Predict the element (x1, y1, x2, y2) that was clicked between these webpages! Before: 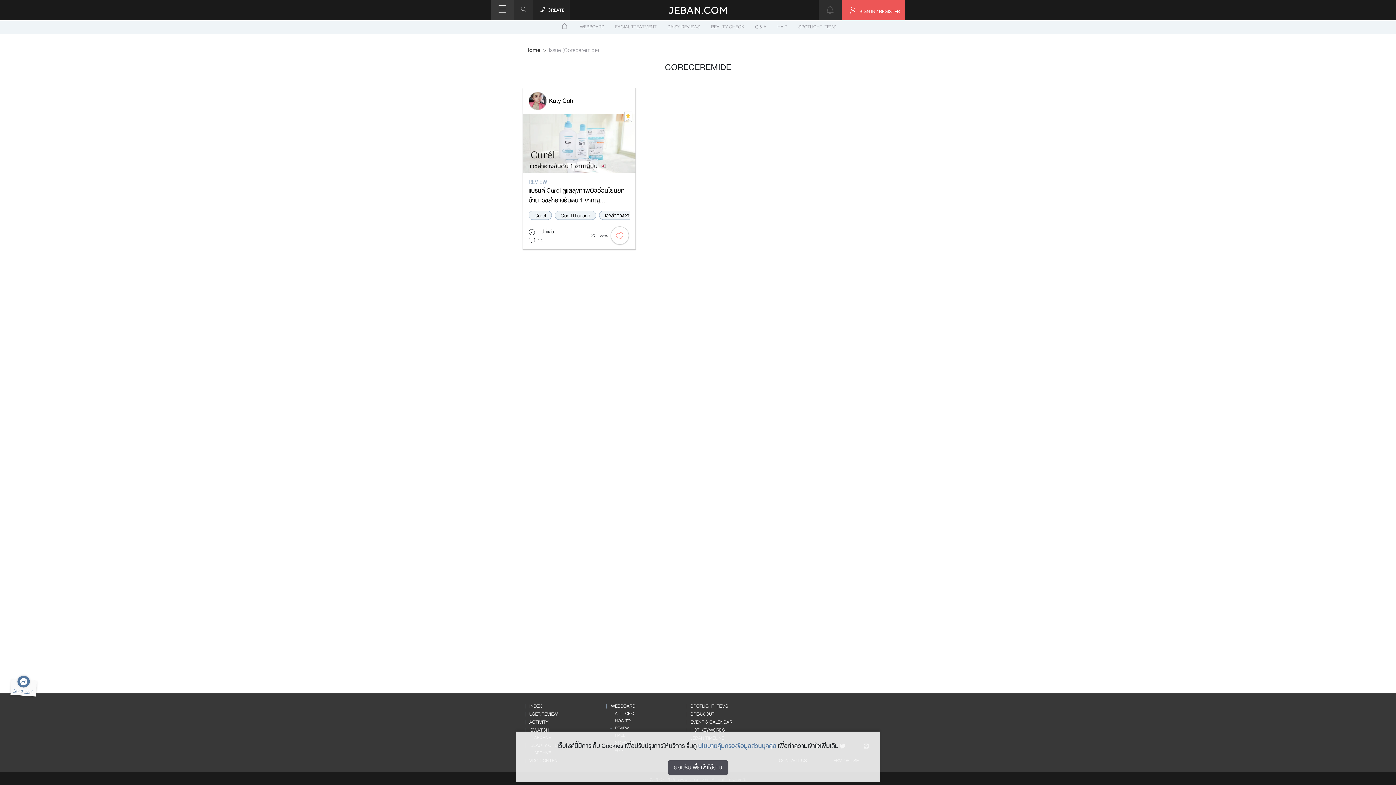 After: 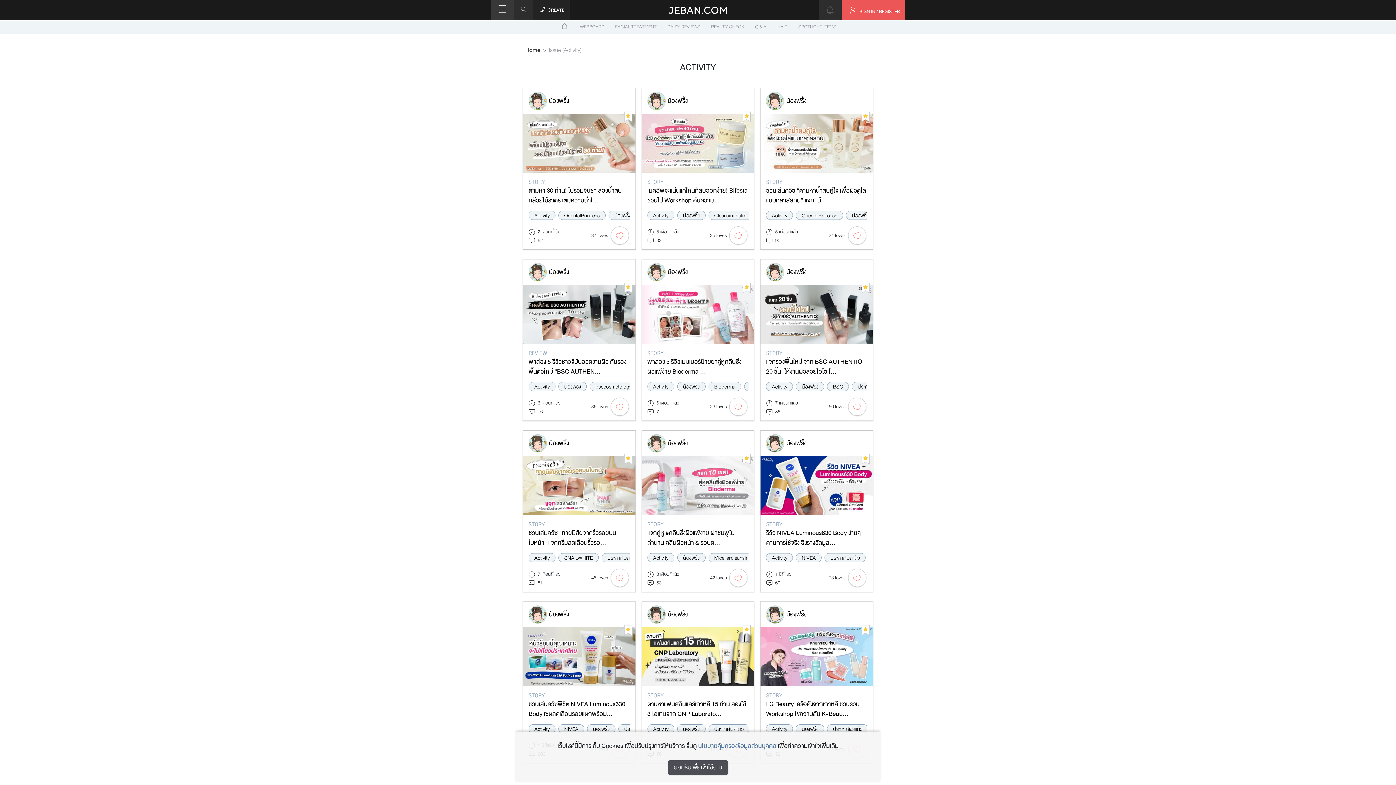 Action: bbox: (529, 718, 548, 726) label: ACTIVITY